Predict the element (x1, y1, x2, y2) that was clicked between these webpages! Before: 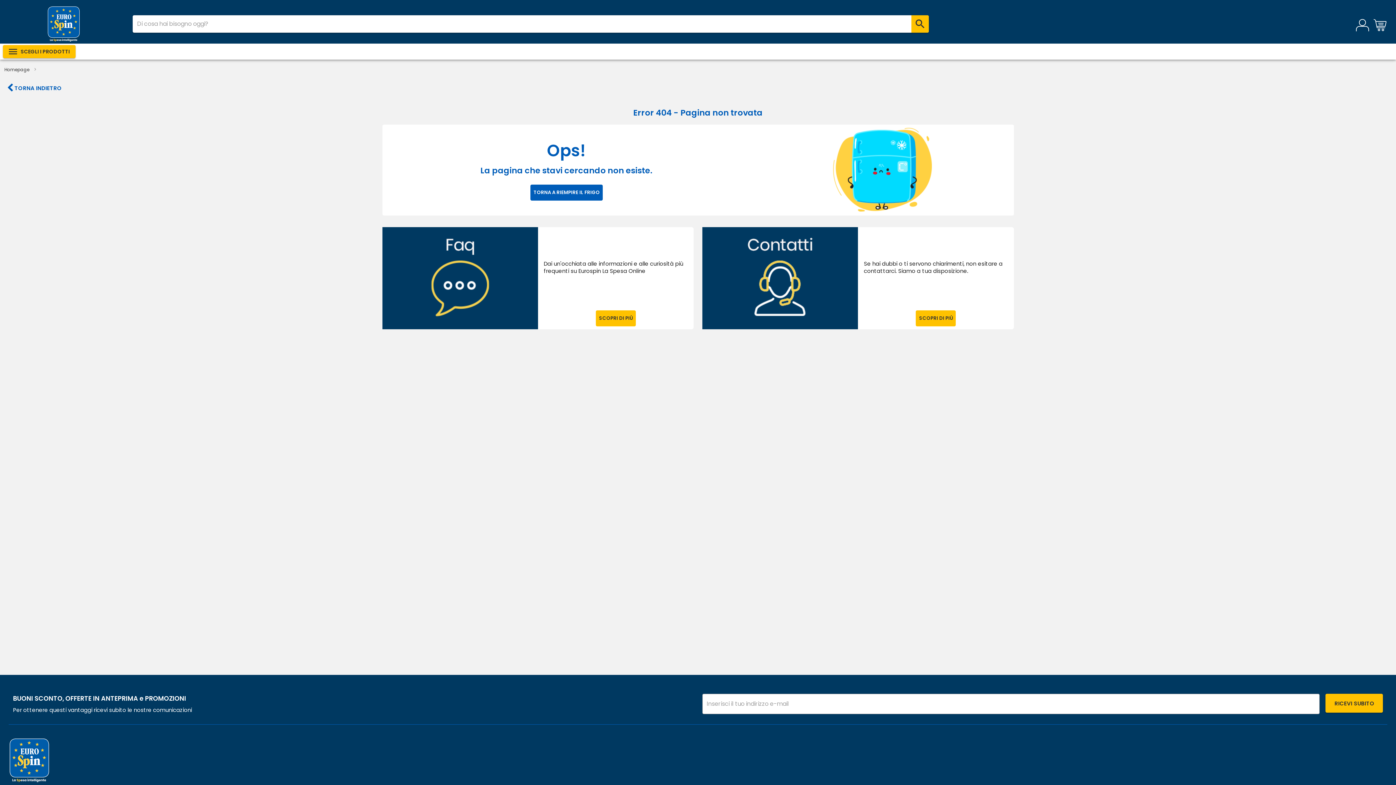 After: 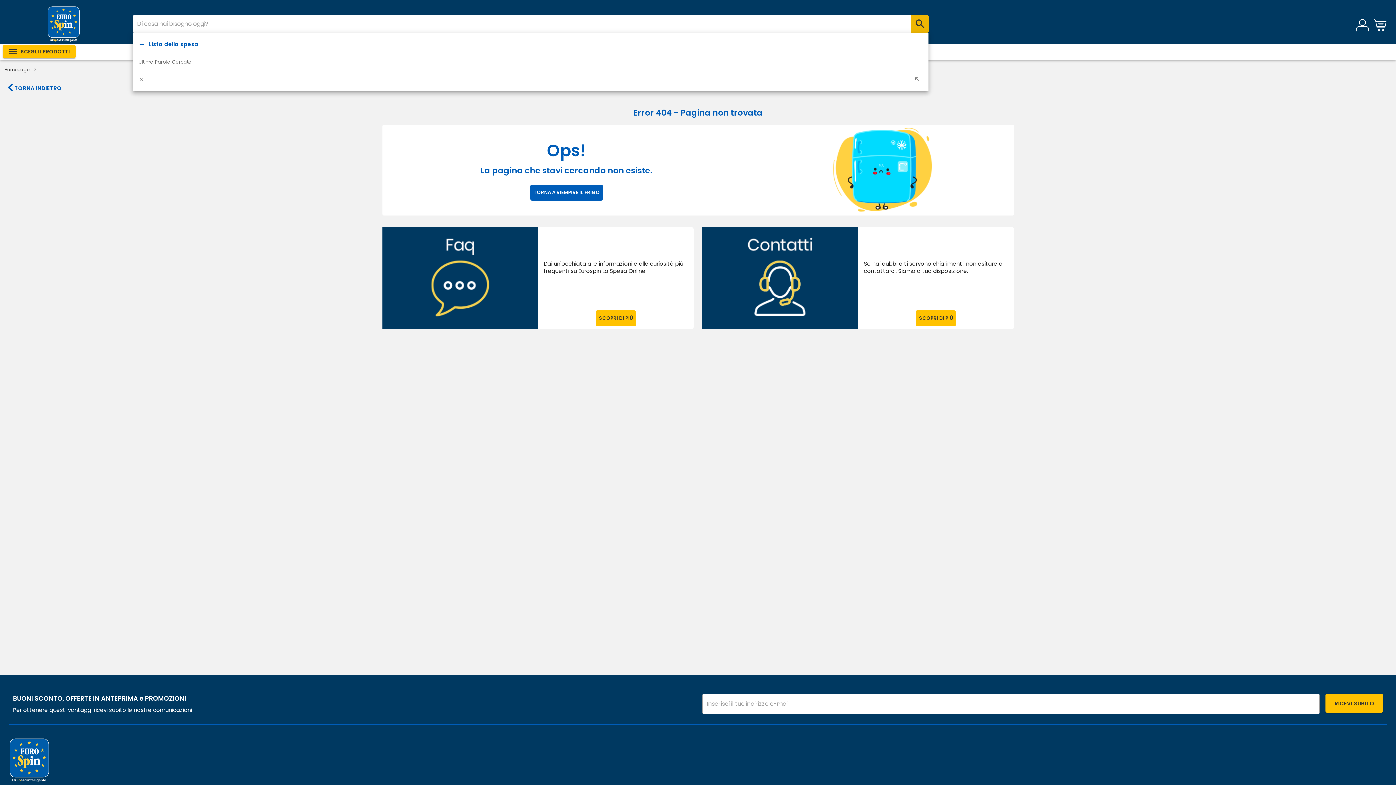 Action: bbox: (911, 15, 928, 32)